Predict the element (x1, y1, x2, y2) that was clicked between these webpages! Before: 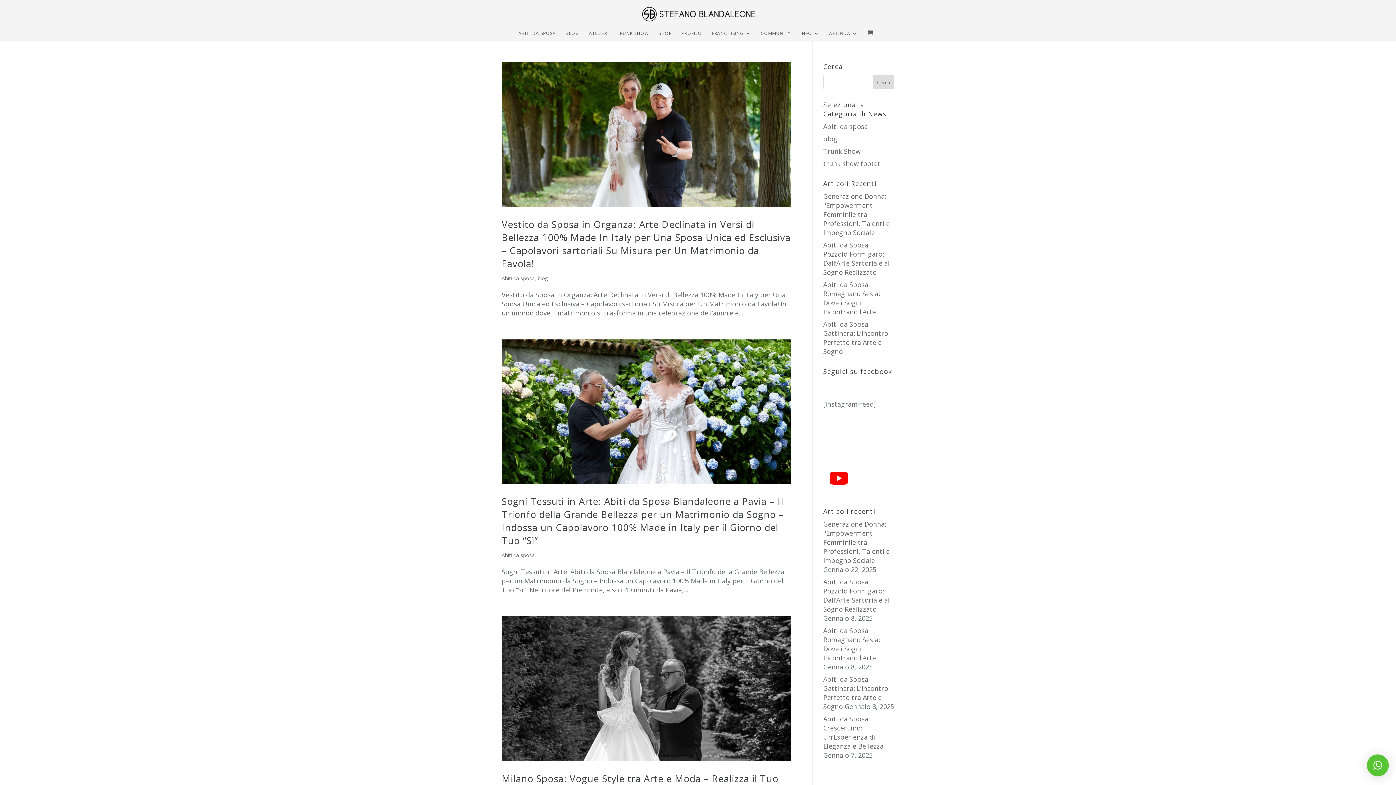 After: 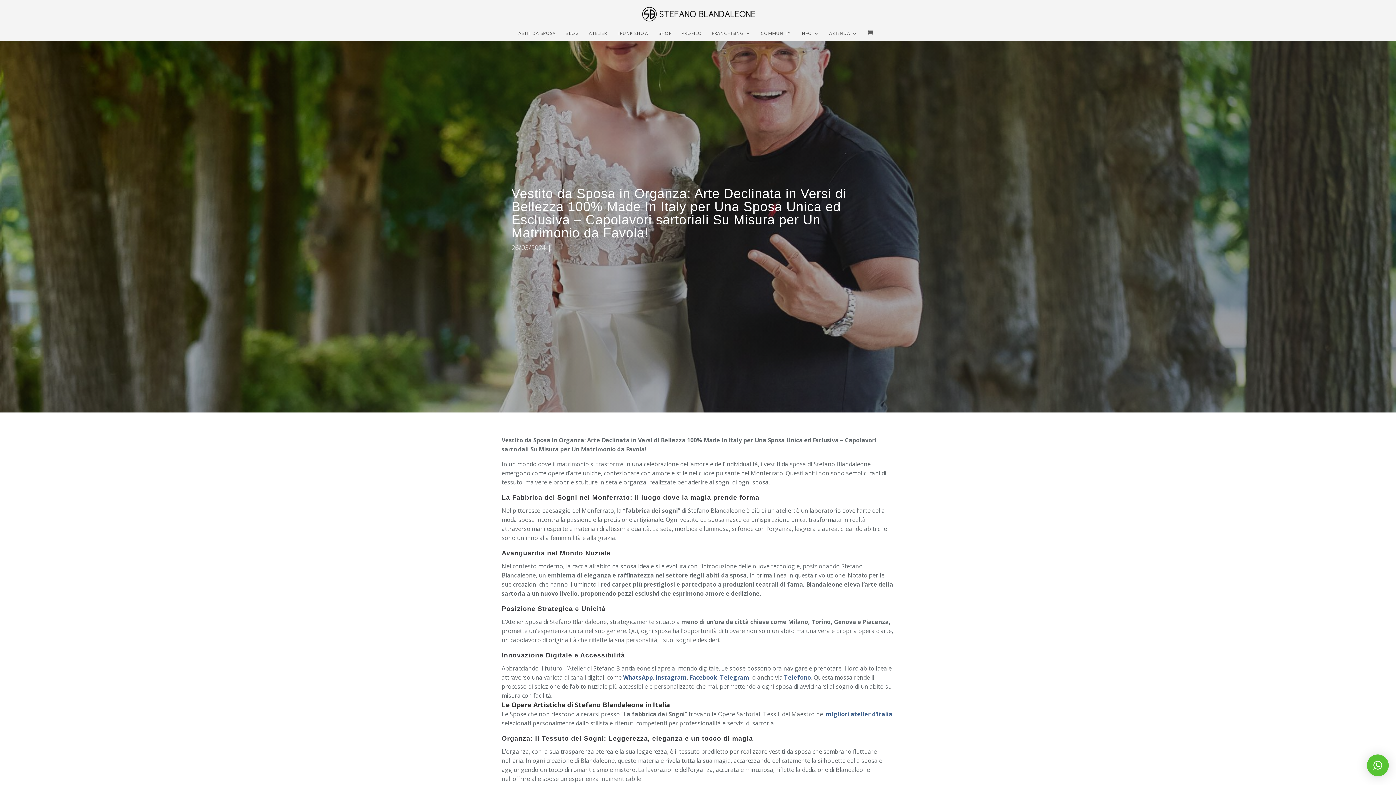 Action: bbox: (501, 62, 790, 206)